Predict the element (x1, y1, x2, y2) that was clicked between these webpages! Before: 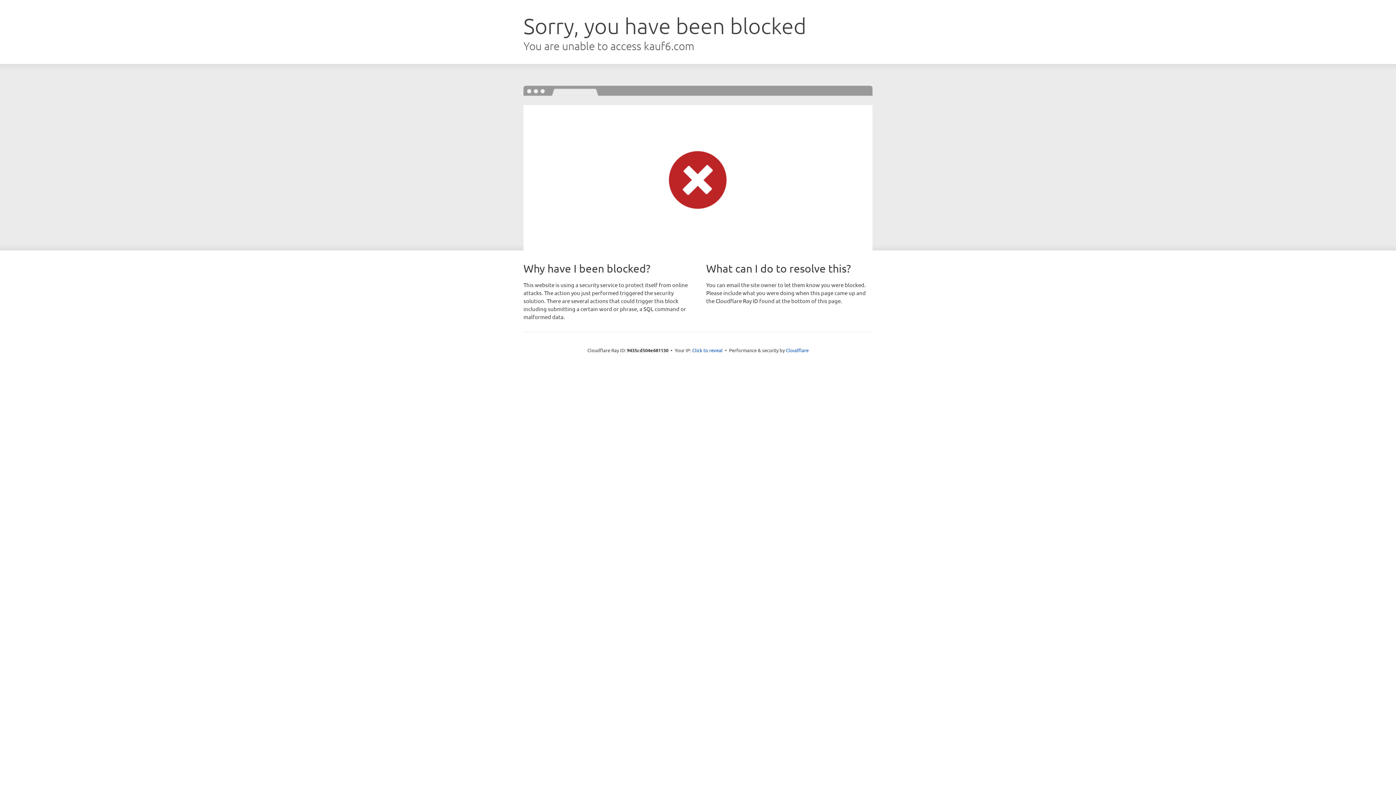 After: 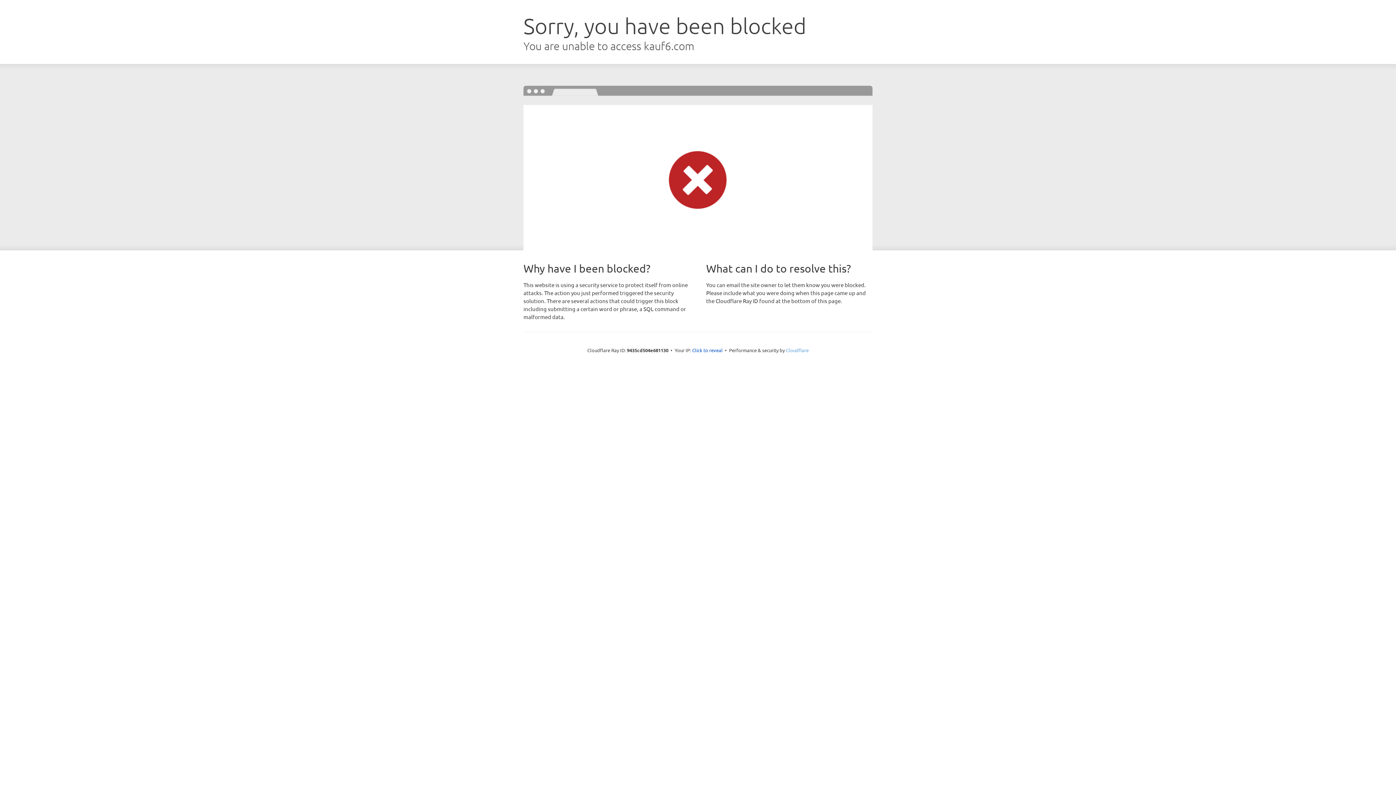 Action: label: Cloudflare bbox: (786, 347, 808, 353)